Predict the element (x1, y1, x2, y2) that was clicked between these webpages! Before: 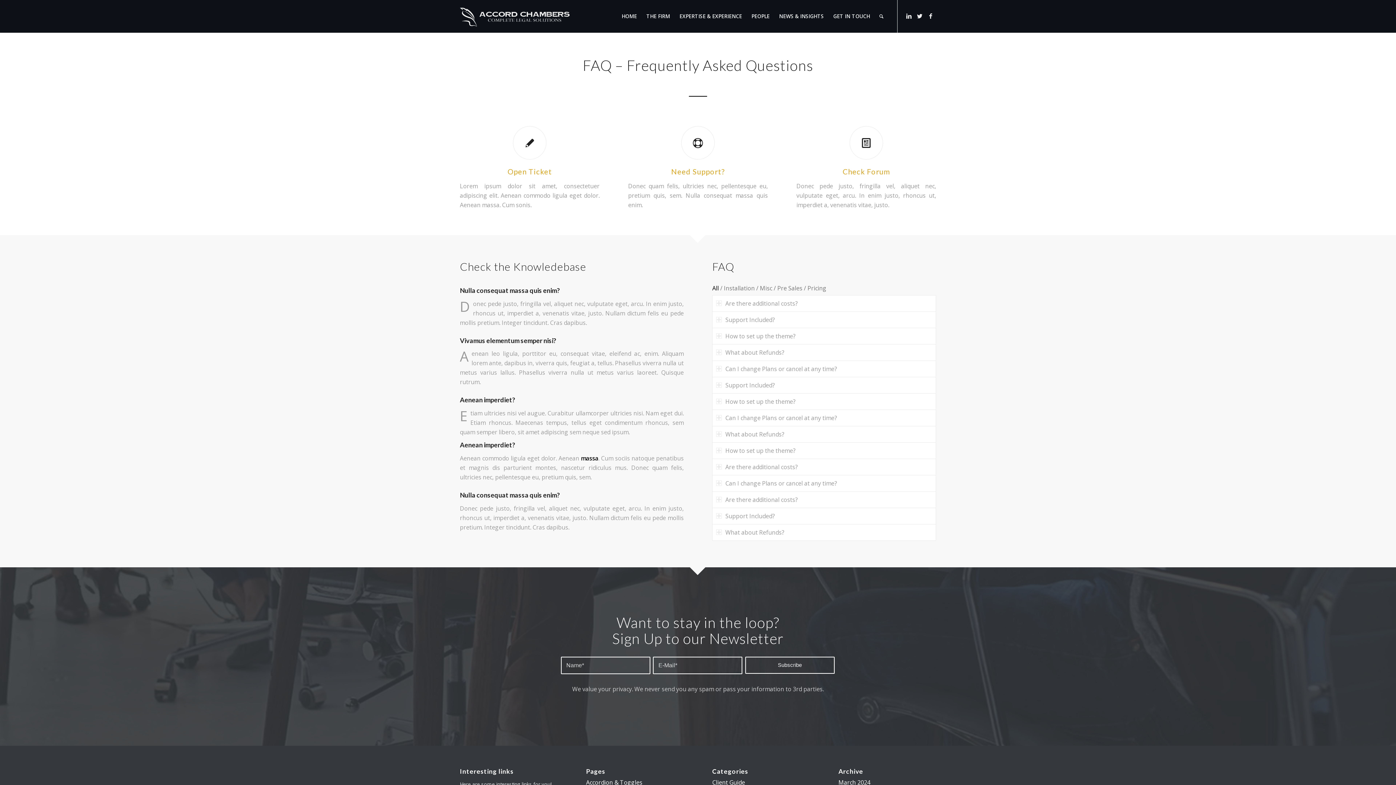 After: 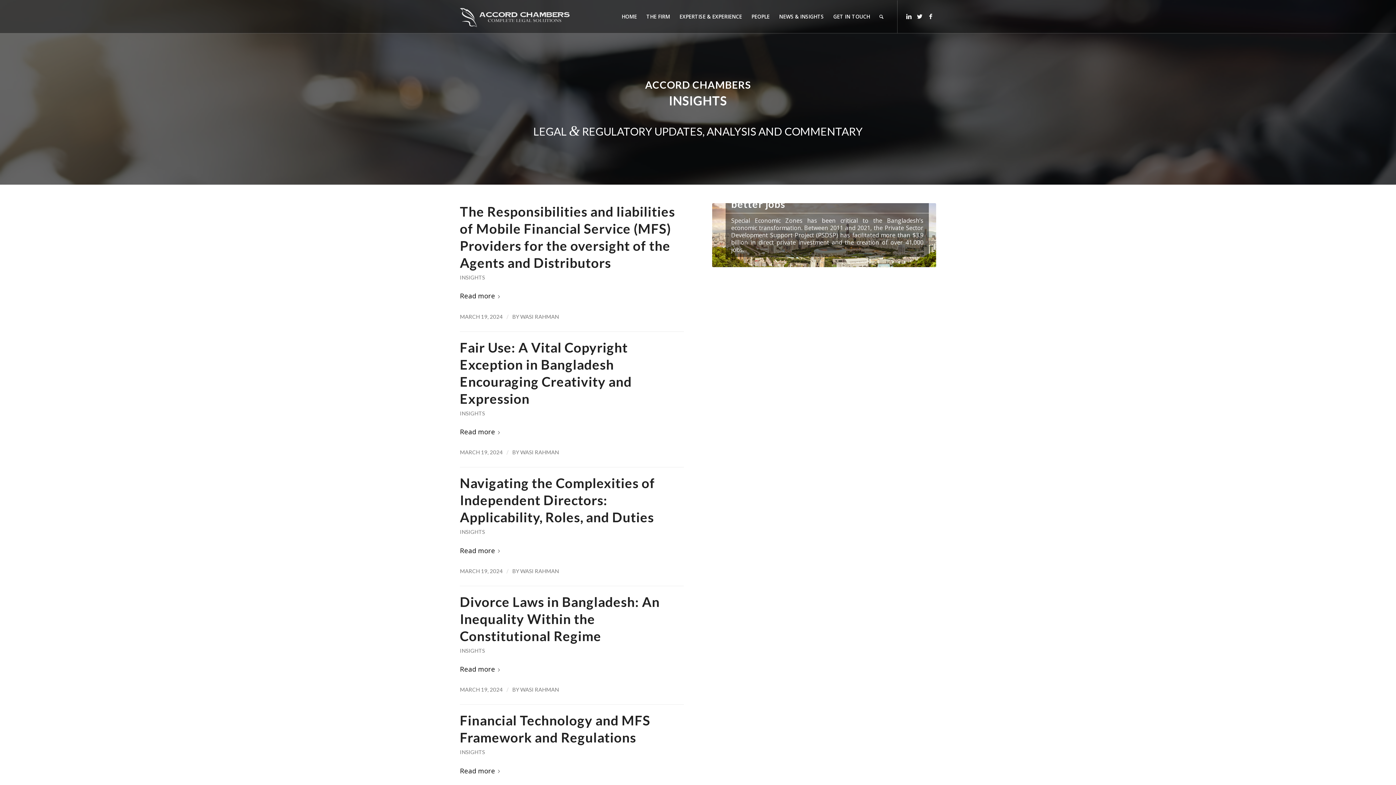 Action: bbox: (774, 0, 828, 32) label: NEWS & INSIGHTS